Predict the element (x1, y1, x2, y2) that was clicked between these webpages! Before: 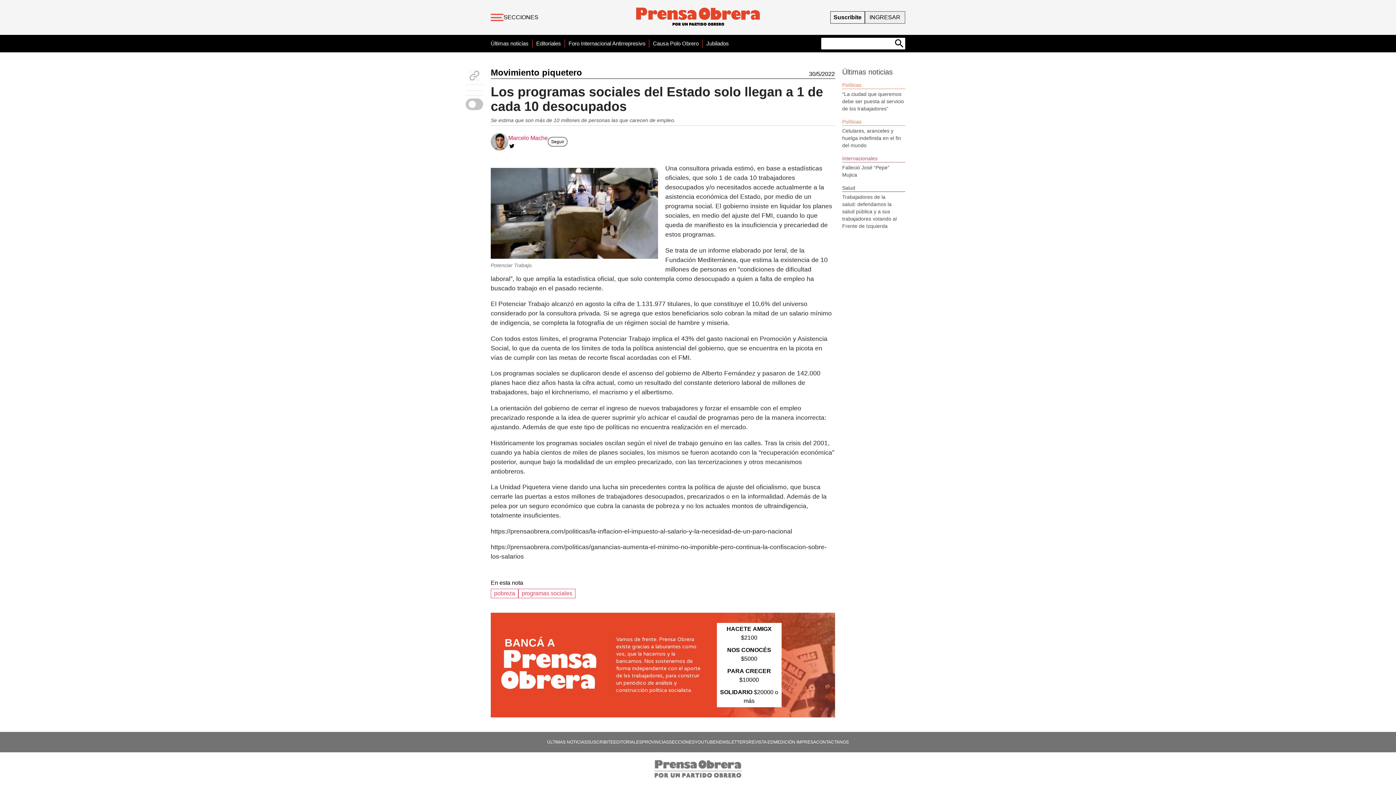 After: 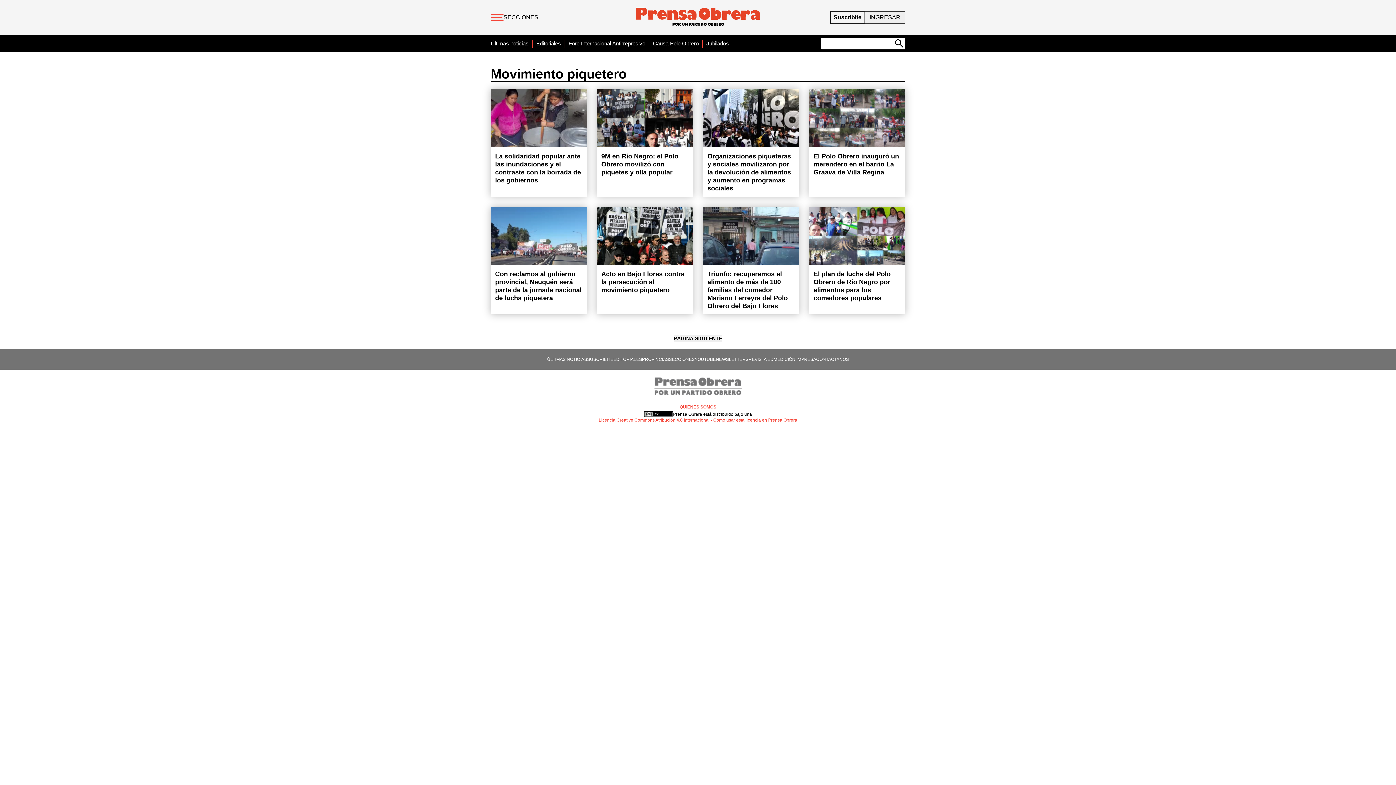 Action: label: Movimiento piquetero bbox: (490, 67, 582, 77)